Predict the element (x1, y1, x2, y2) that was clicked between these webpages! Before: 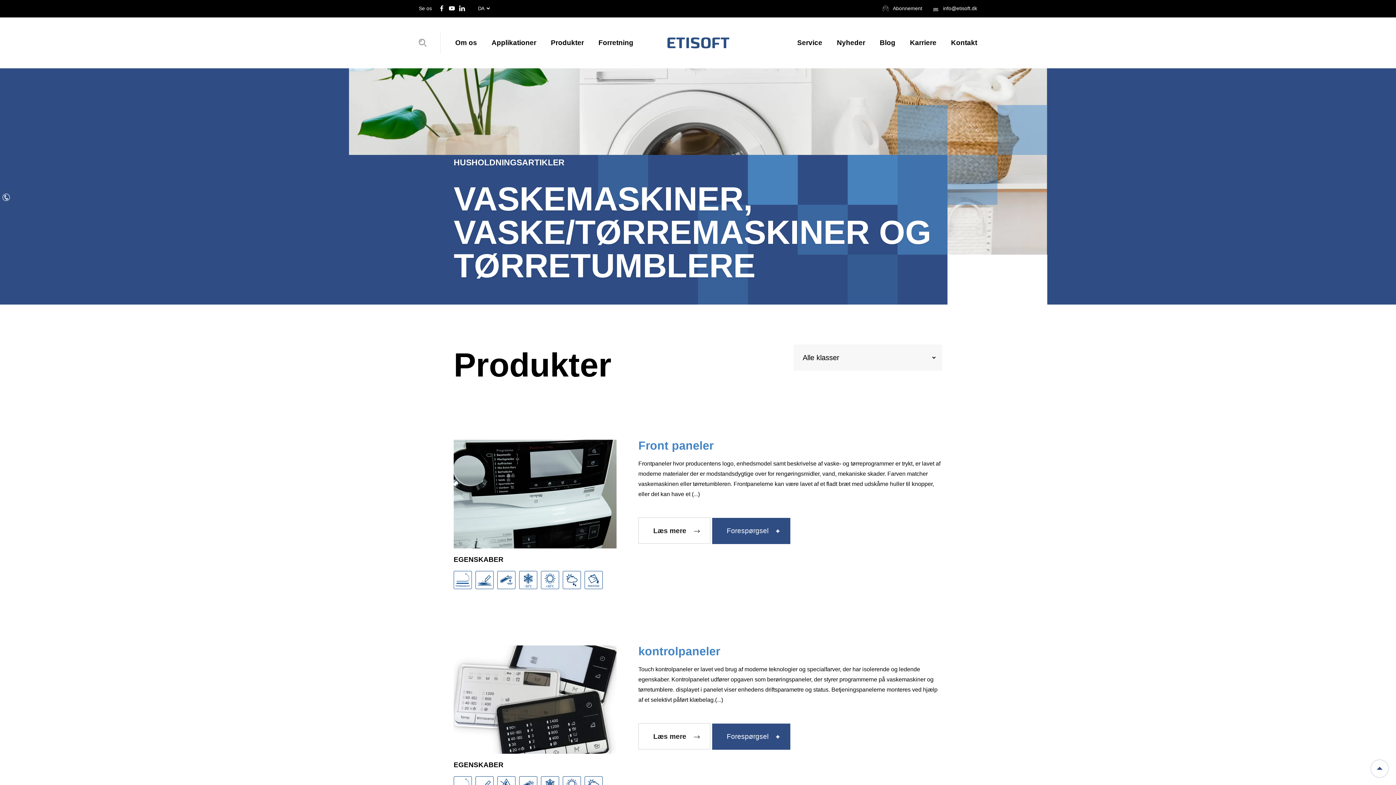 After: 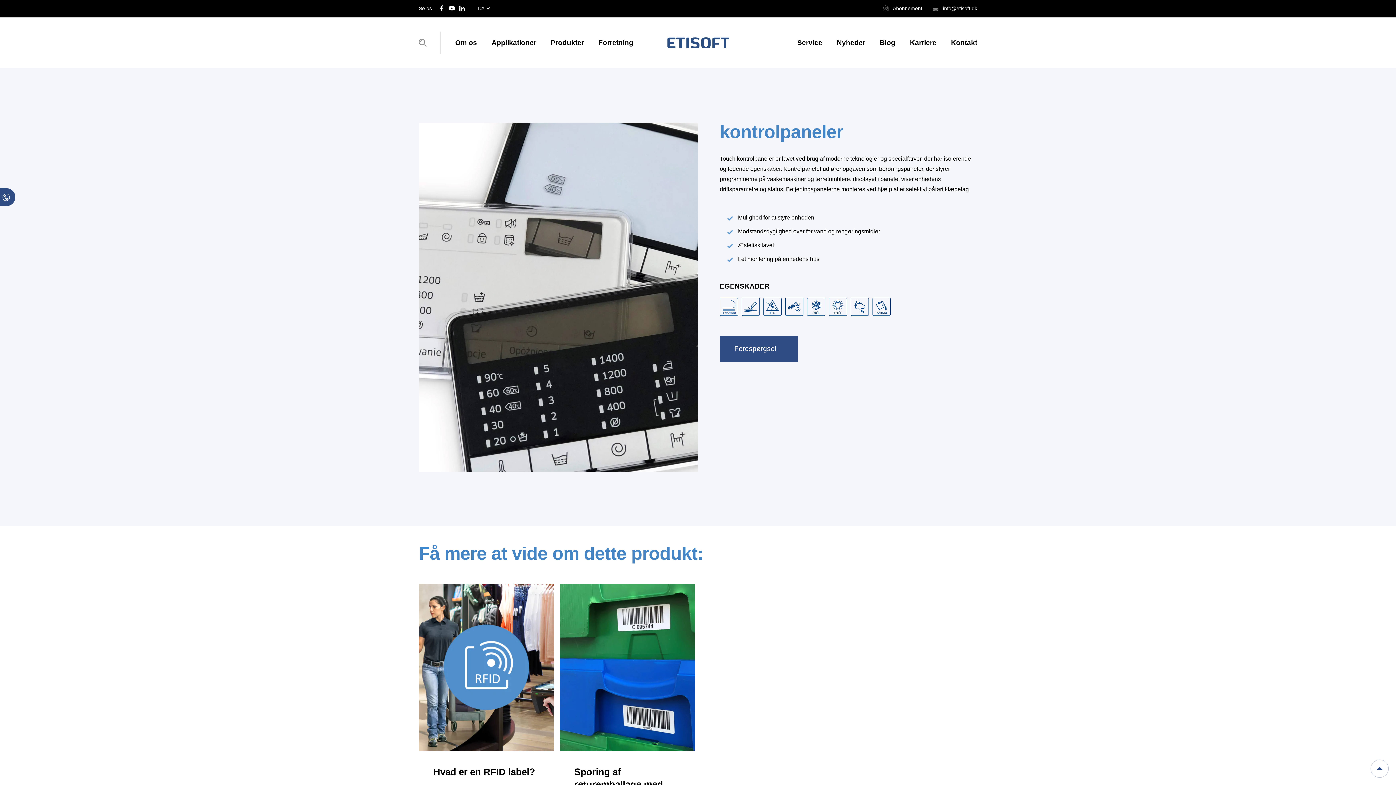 Action: bbox: (453, 645, 616, 754)